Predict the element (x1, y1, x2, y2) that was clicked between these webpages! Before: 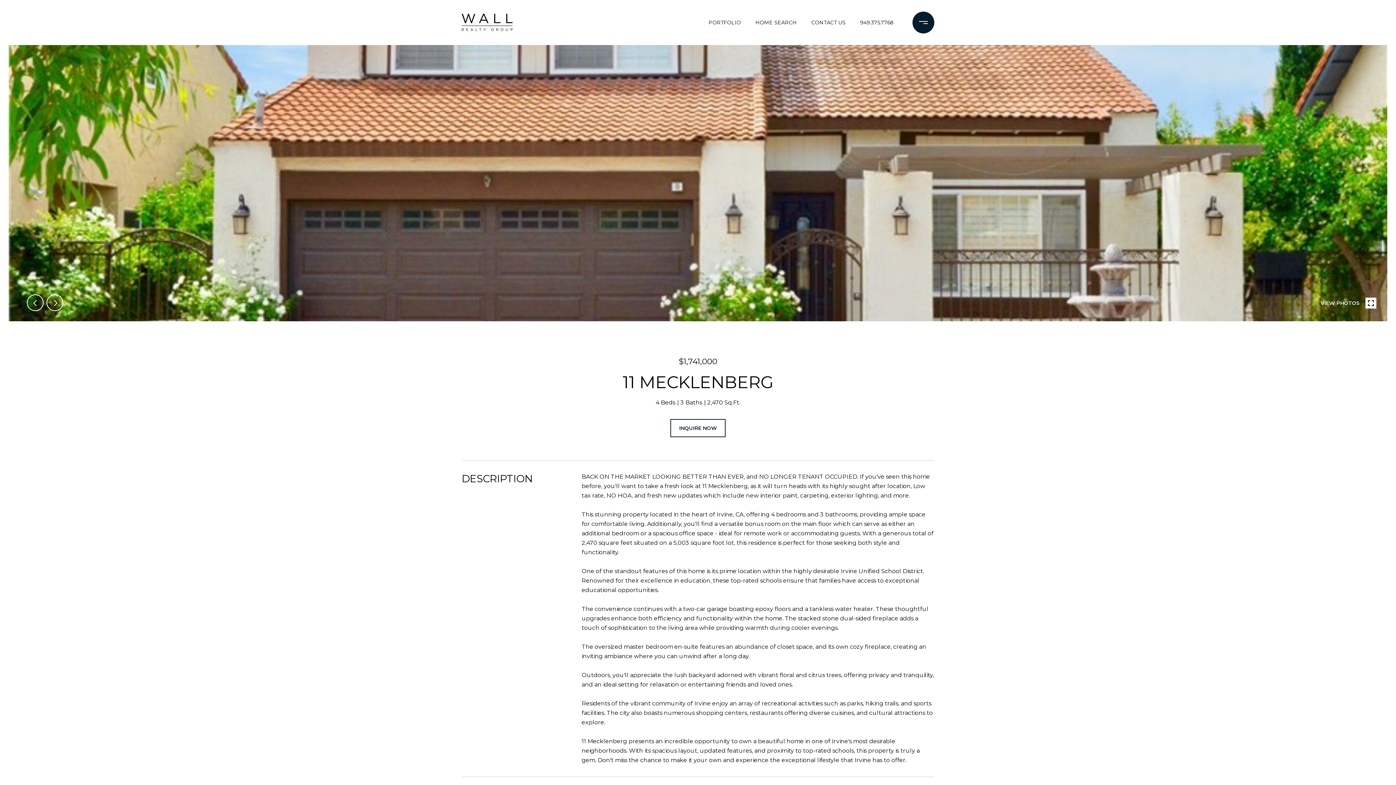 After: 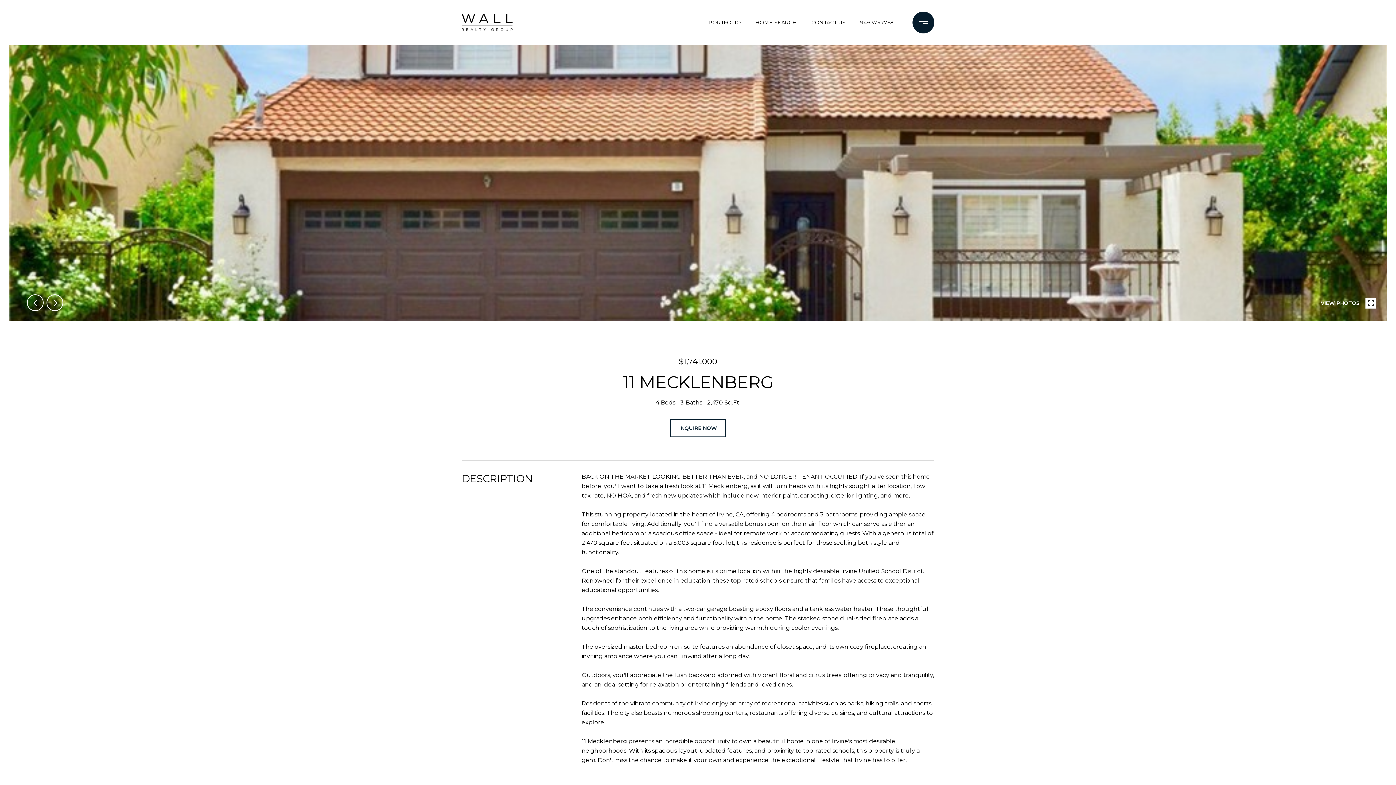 Action: bbox: (856, 10, 897, 34) label: 949.375.7768